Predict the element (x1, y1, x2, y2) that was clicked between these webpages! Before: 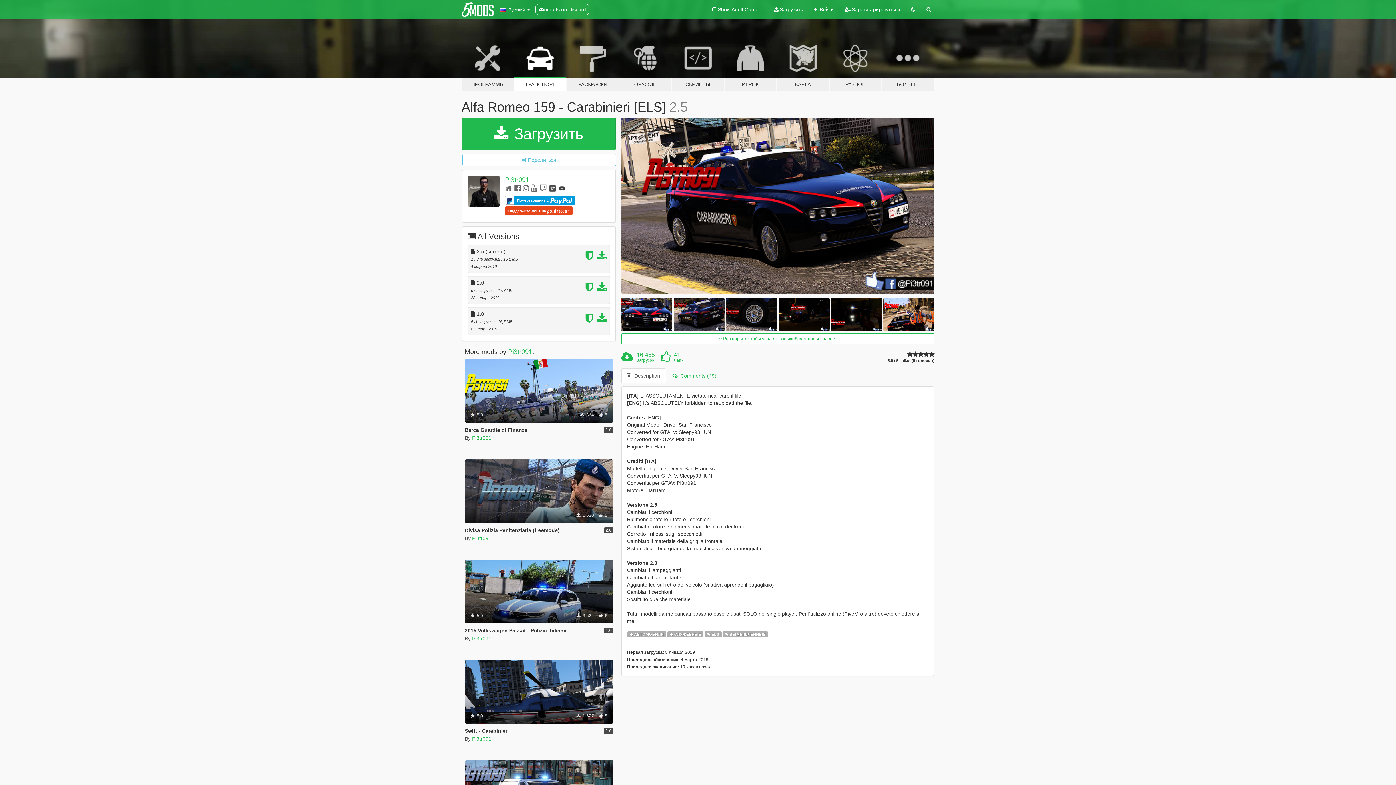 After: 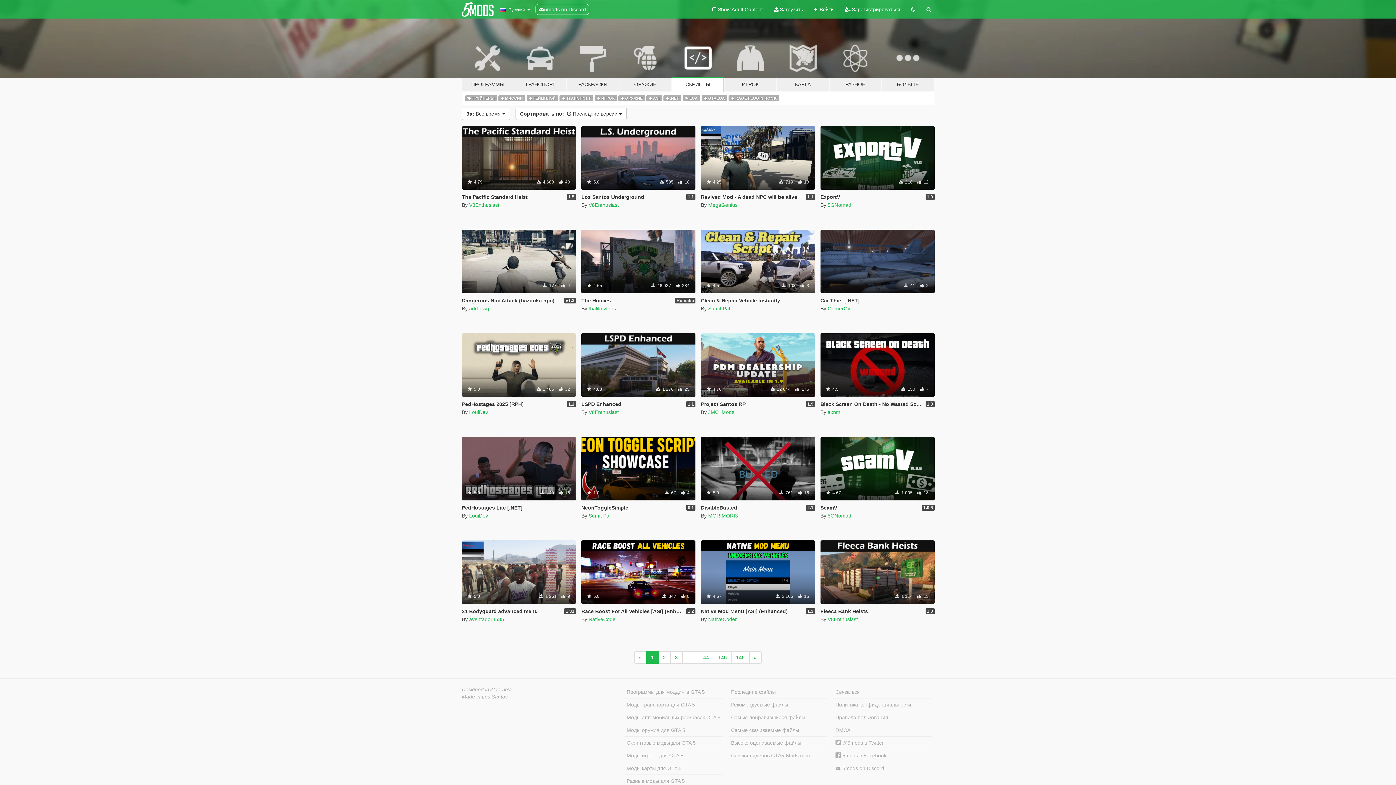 Action: label: СКРИПТЫ bbox: (671, 34, 724, 91)